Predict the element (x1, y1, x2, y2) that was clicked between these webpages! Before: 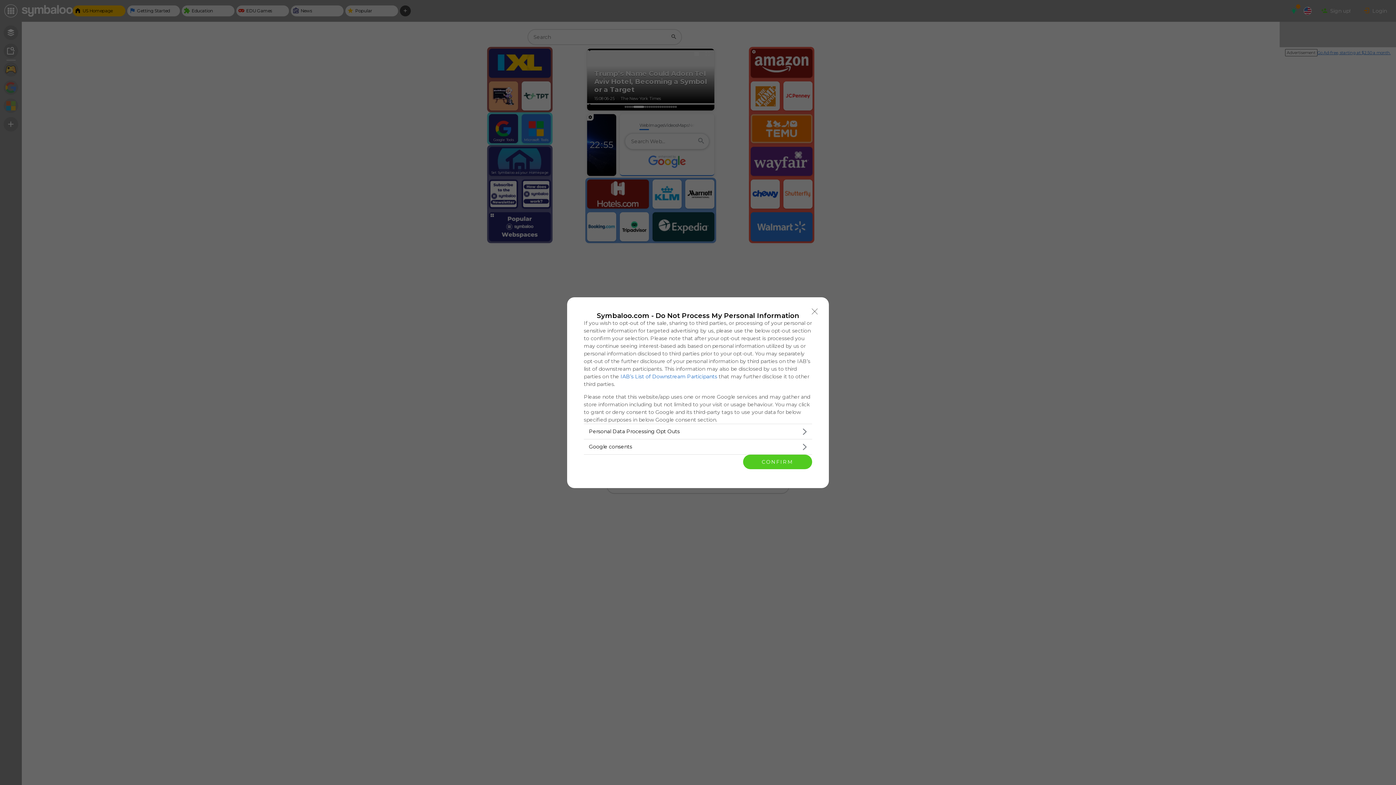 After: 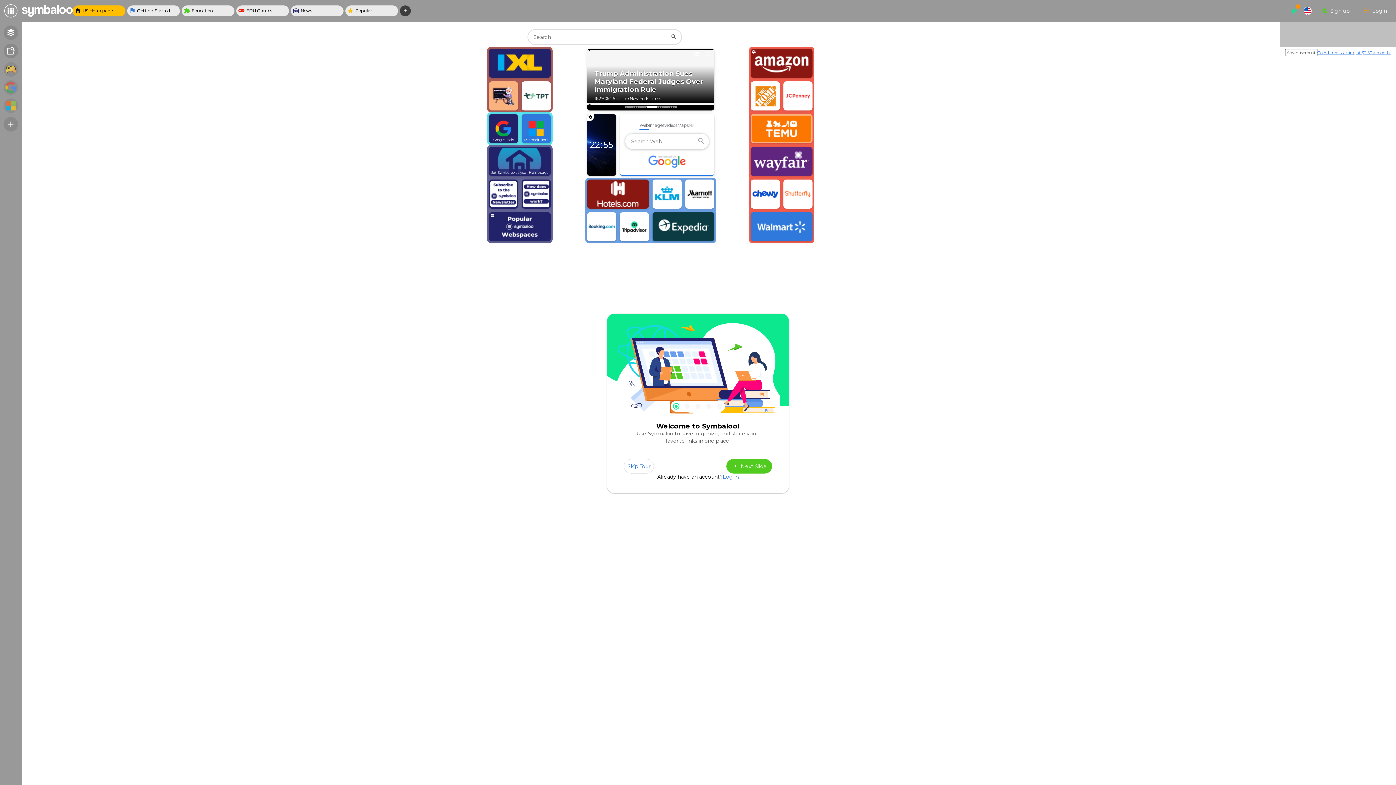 Action: bbox: (743, 454, 812, 469) label: CONFIRM